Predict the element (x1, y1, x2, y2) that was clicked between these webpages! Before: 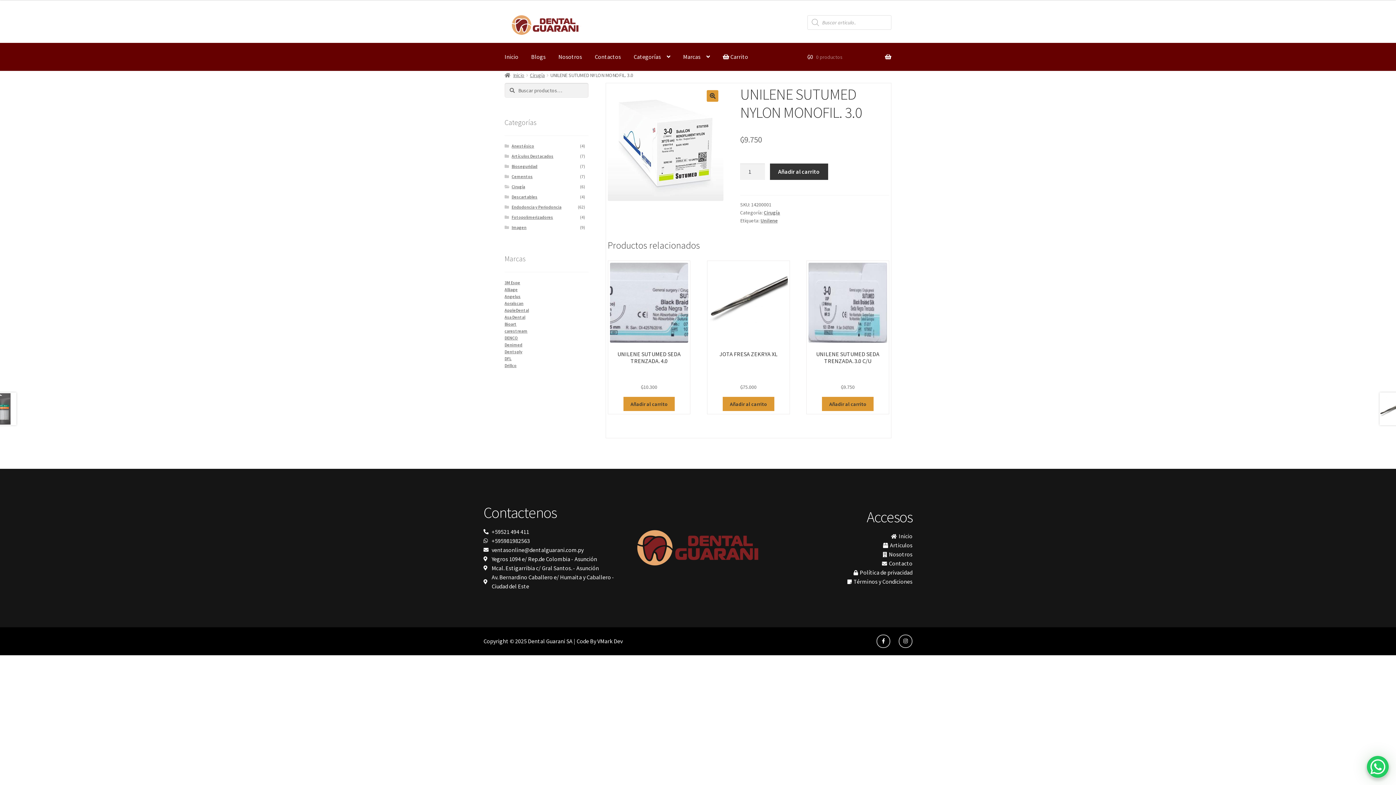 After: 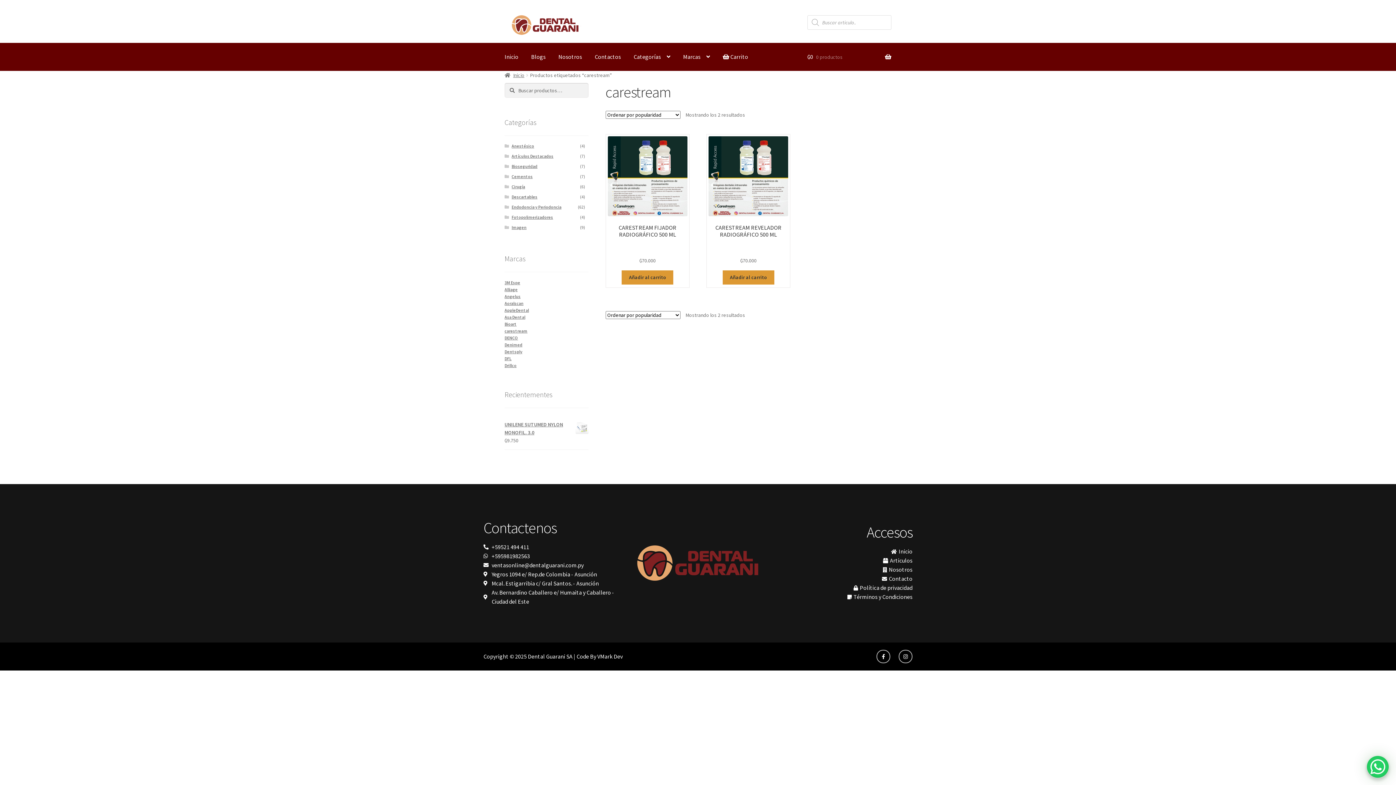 Action: label: carestream (2 productos) bbox: (504, 327, 585, 334)